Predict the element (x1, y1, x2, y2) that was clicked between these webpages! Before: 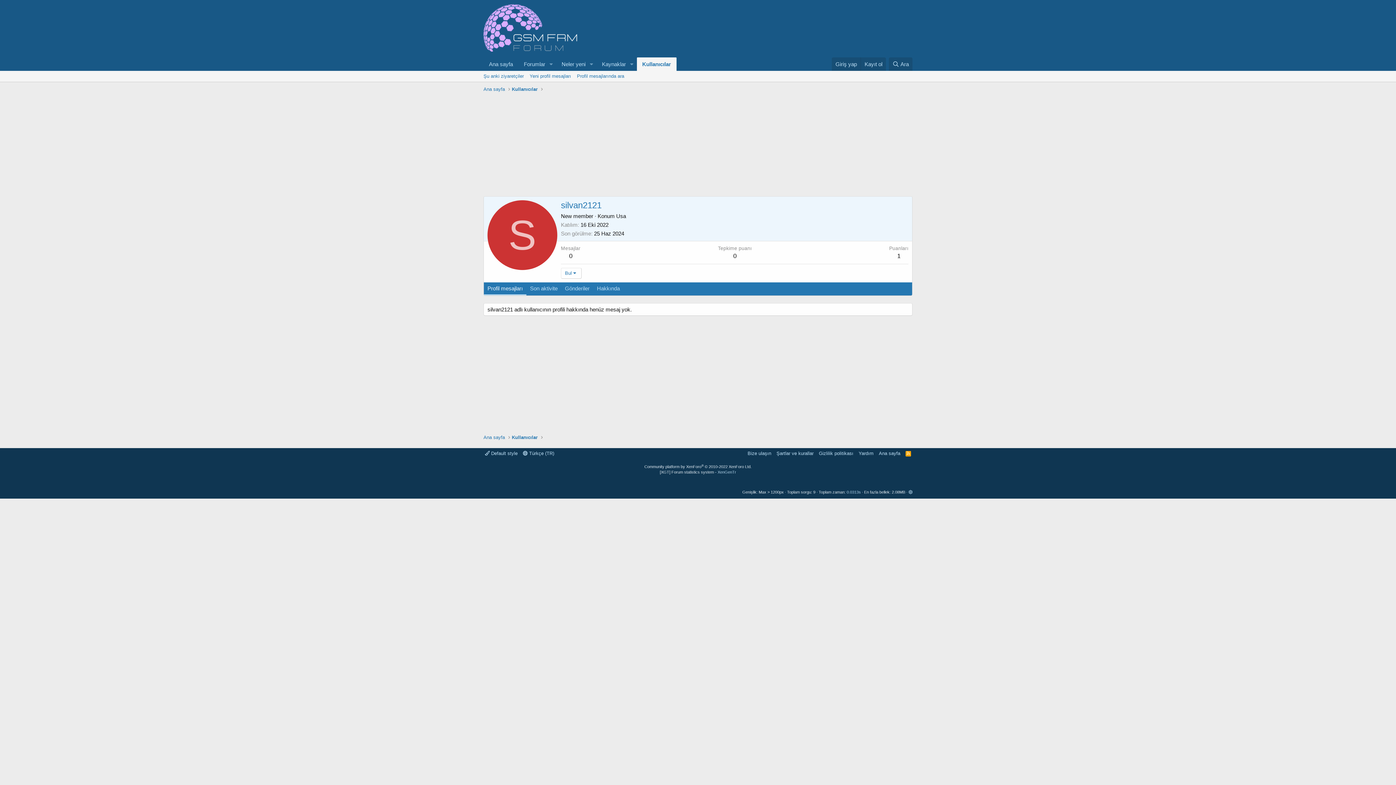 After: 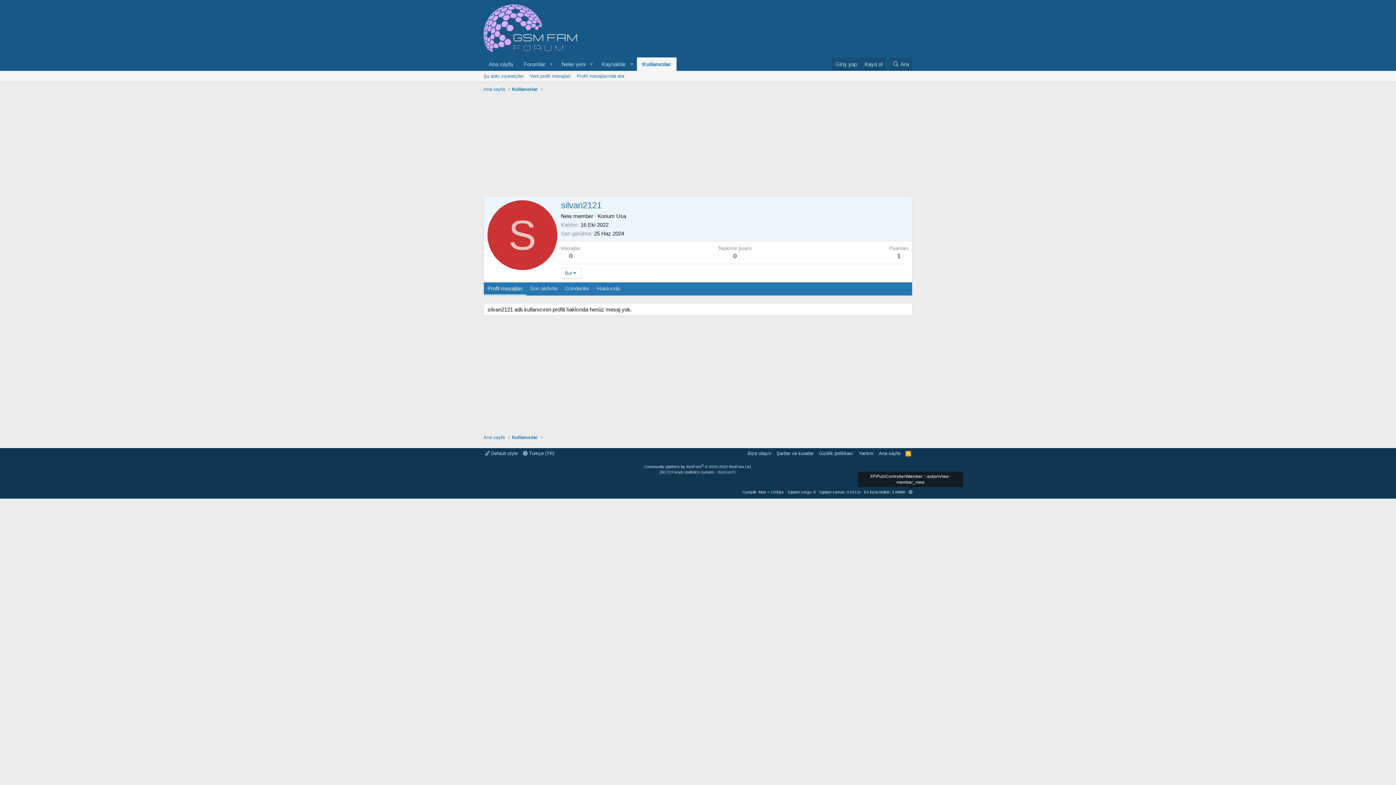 Action: bbox: (908, 490, 912, 494)